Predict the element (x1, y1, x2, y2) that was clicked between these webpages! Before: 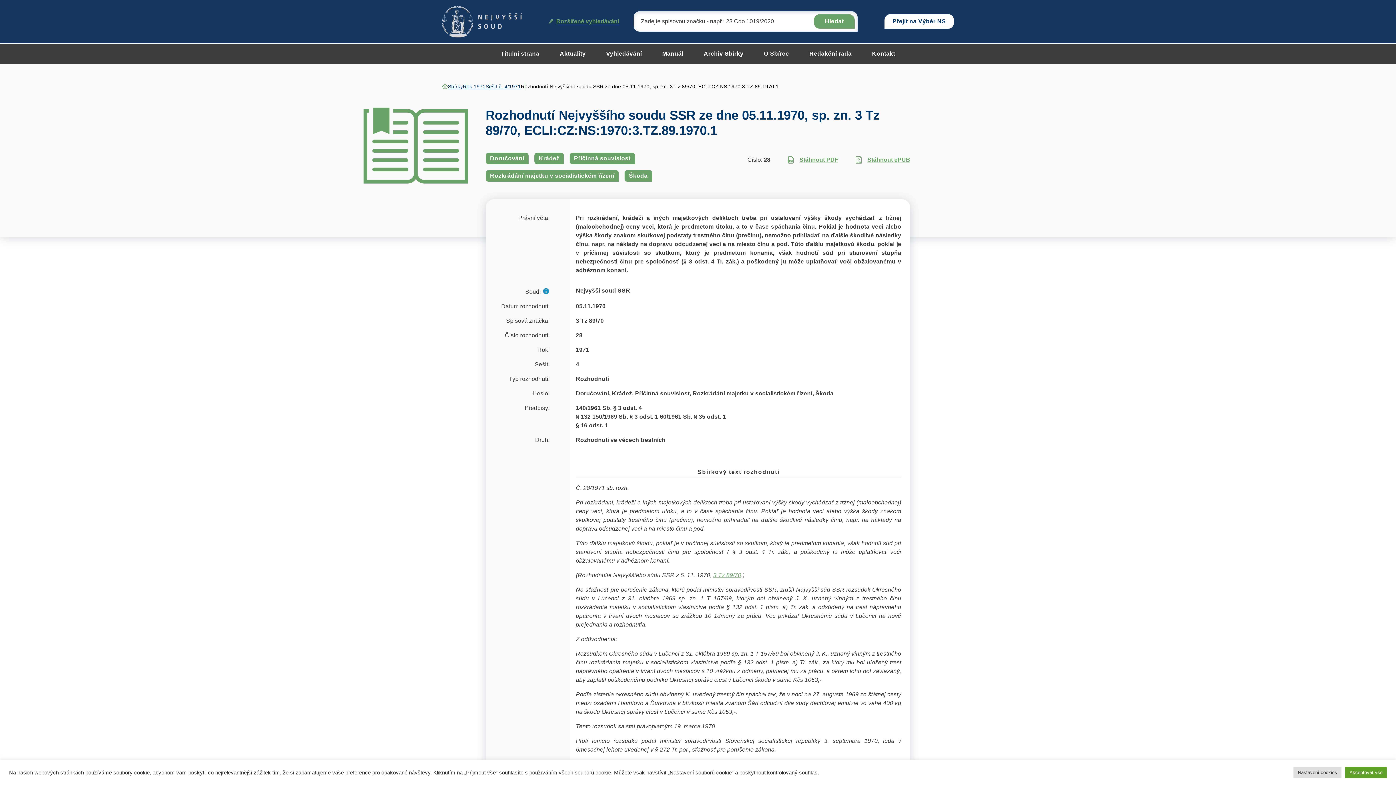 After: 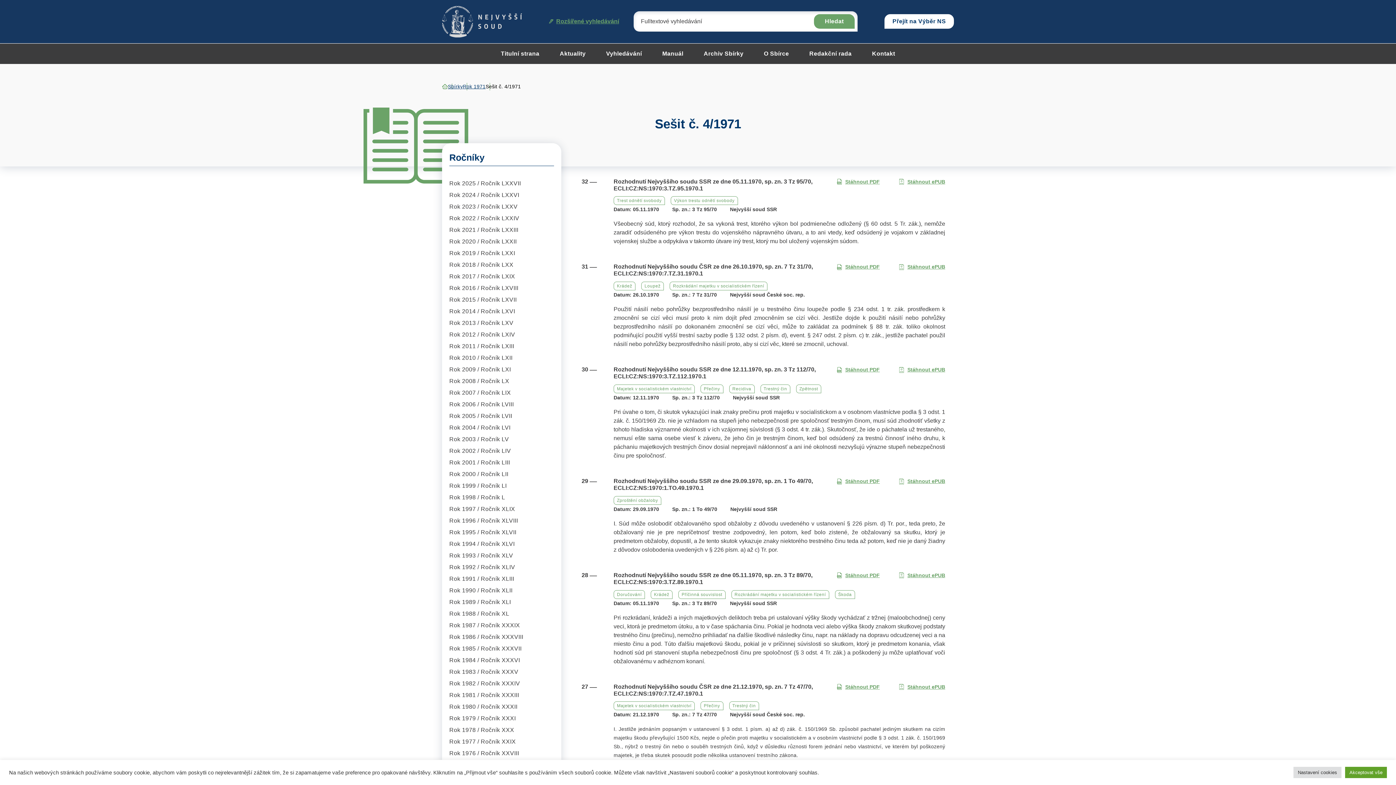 Action: label: Sešit č. 4/1971 bbox: (485, 82, 521, 90)